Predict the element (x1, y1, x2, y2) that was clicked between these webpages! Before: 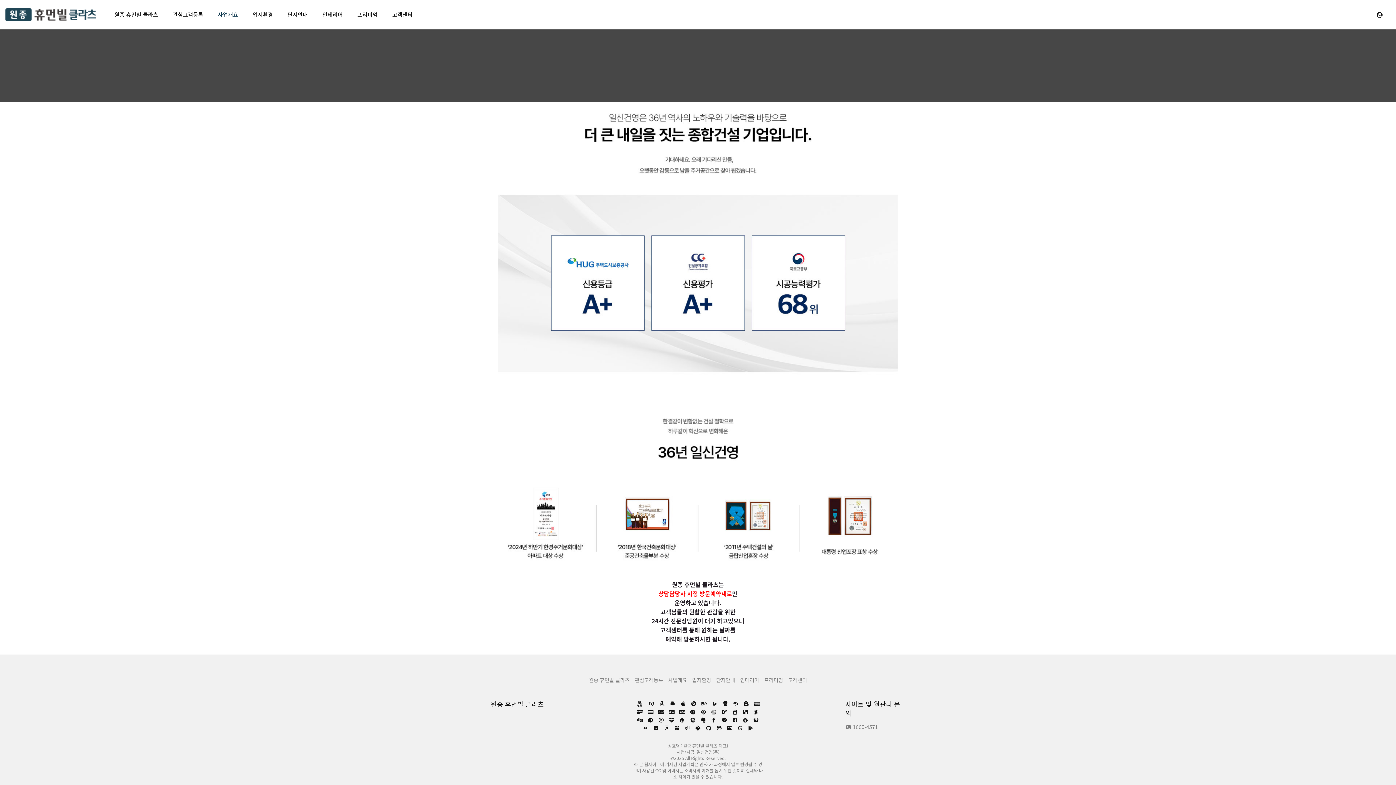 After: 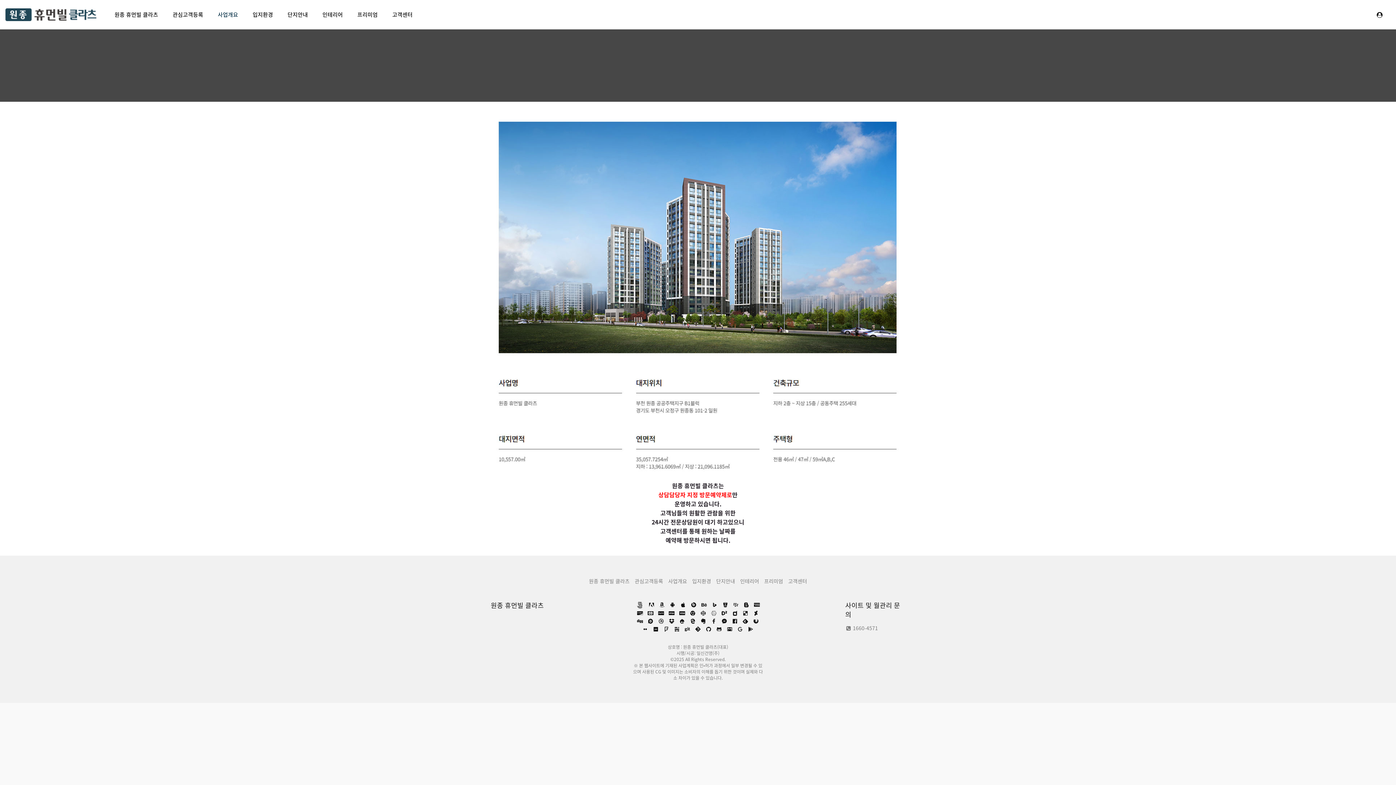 Action: label: 사업개요 bbox: (668, 676, 687, 684)